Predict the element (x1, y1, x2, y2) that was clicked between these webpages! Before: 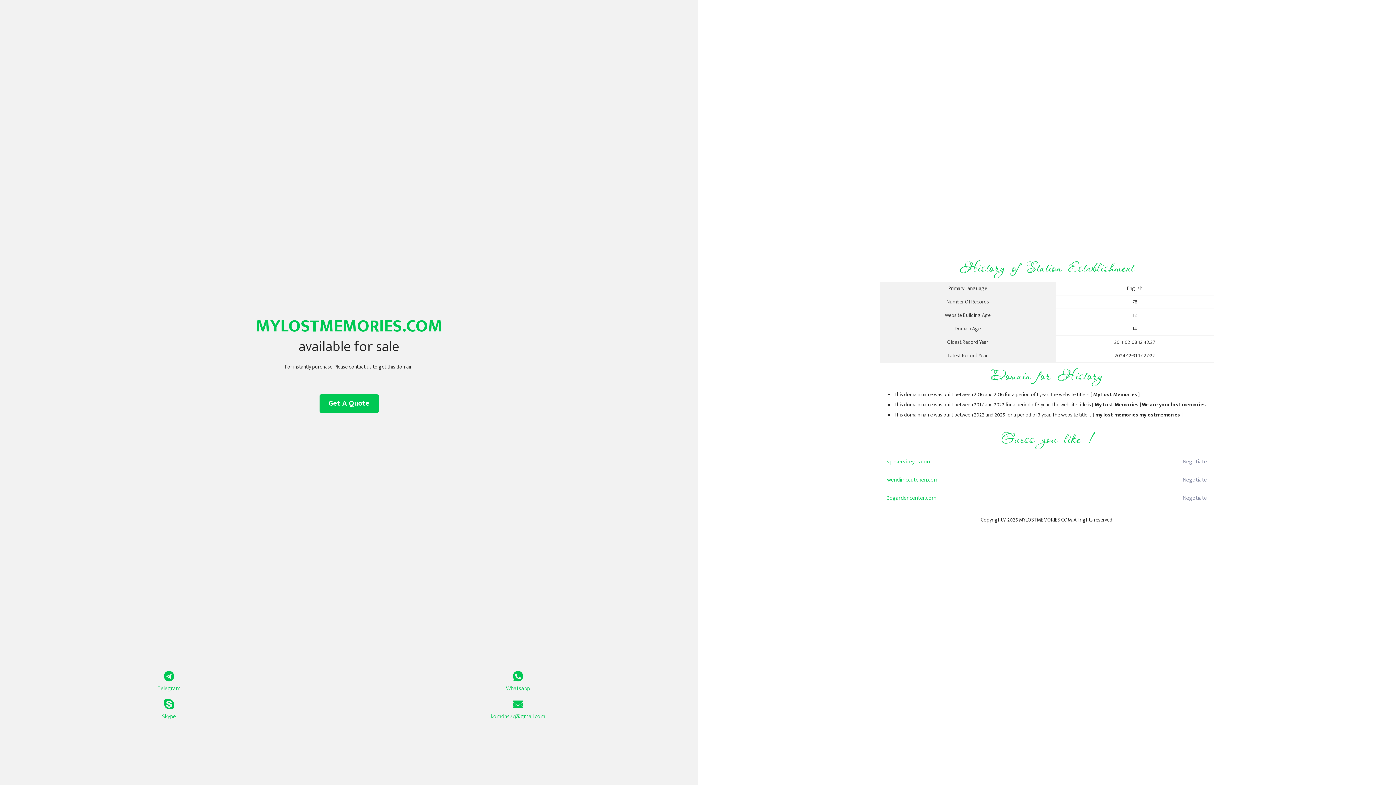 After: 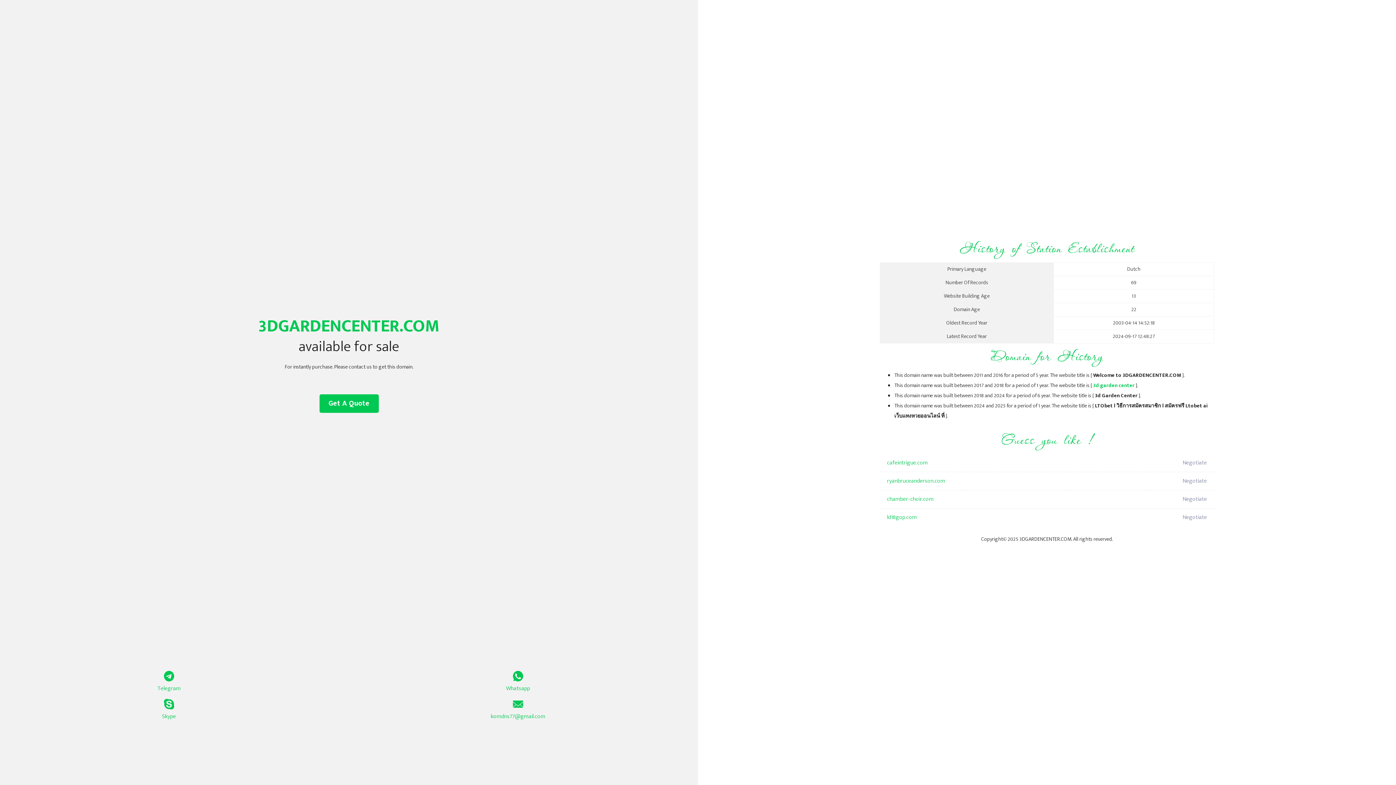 Action: bbox: (887, 489, 1098, 507) label: 3dgardencenter.com